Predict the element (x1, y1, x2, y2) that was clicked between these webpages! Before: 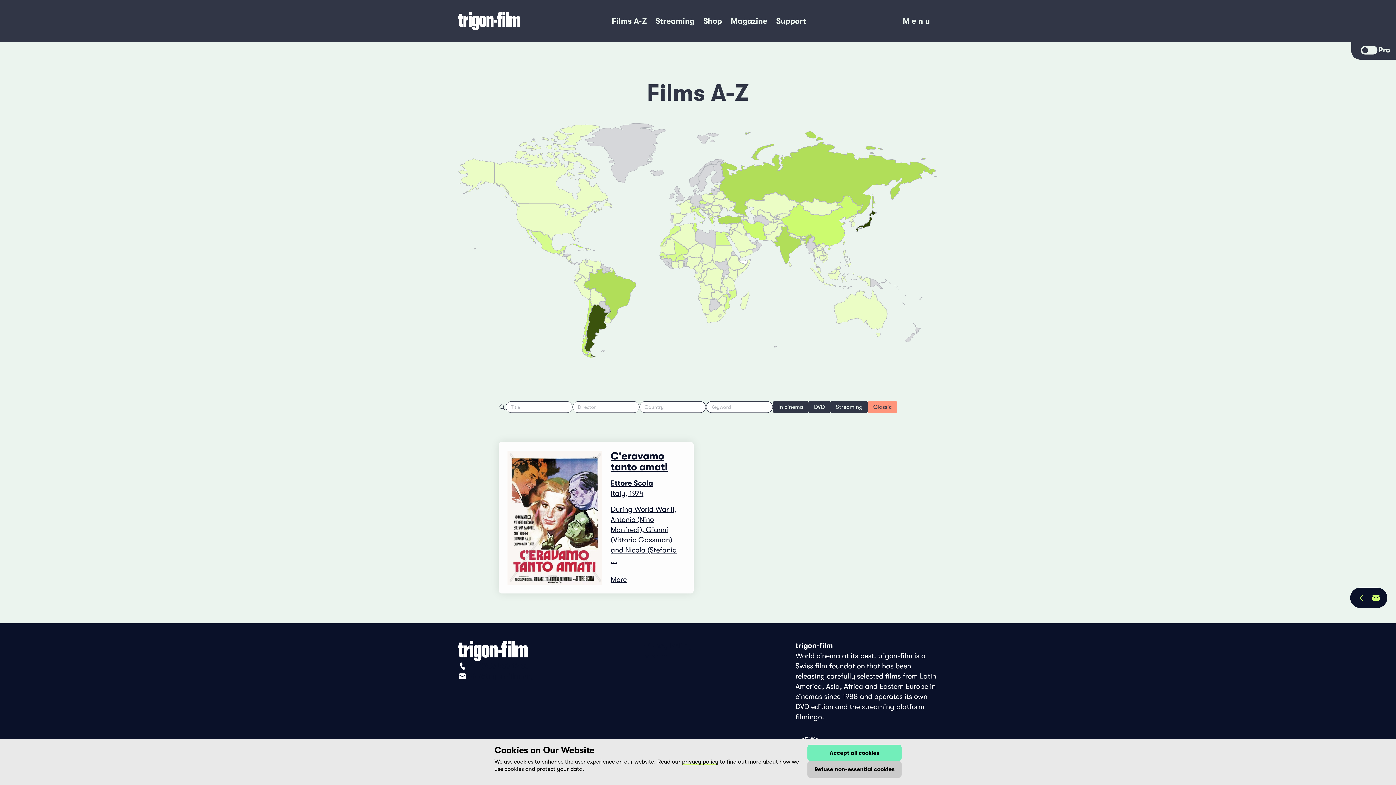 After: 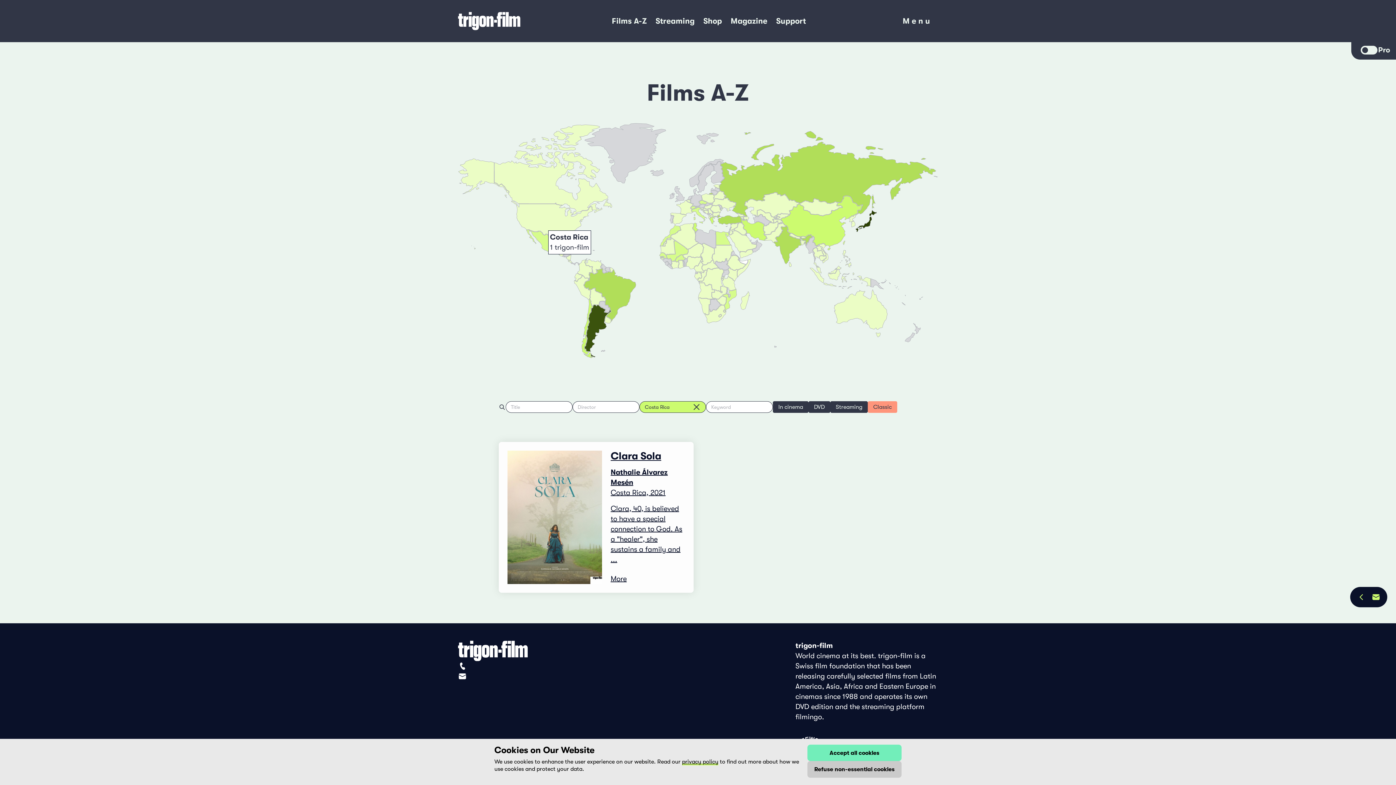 Action: bbox: (568, 260, 571, 263)